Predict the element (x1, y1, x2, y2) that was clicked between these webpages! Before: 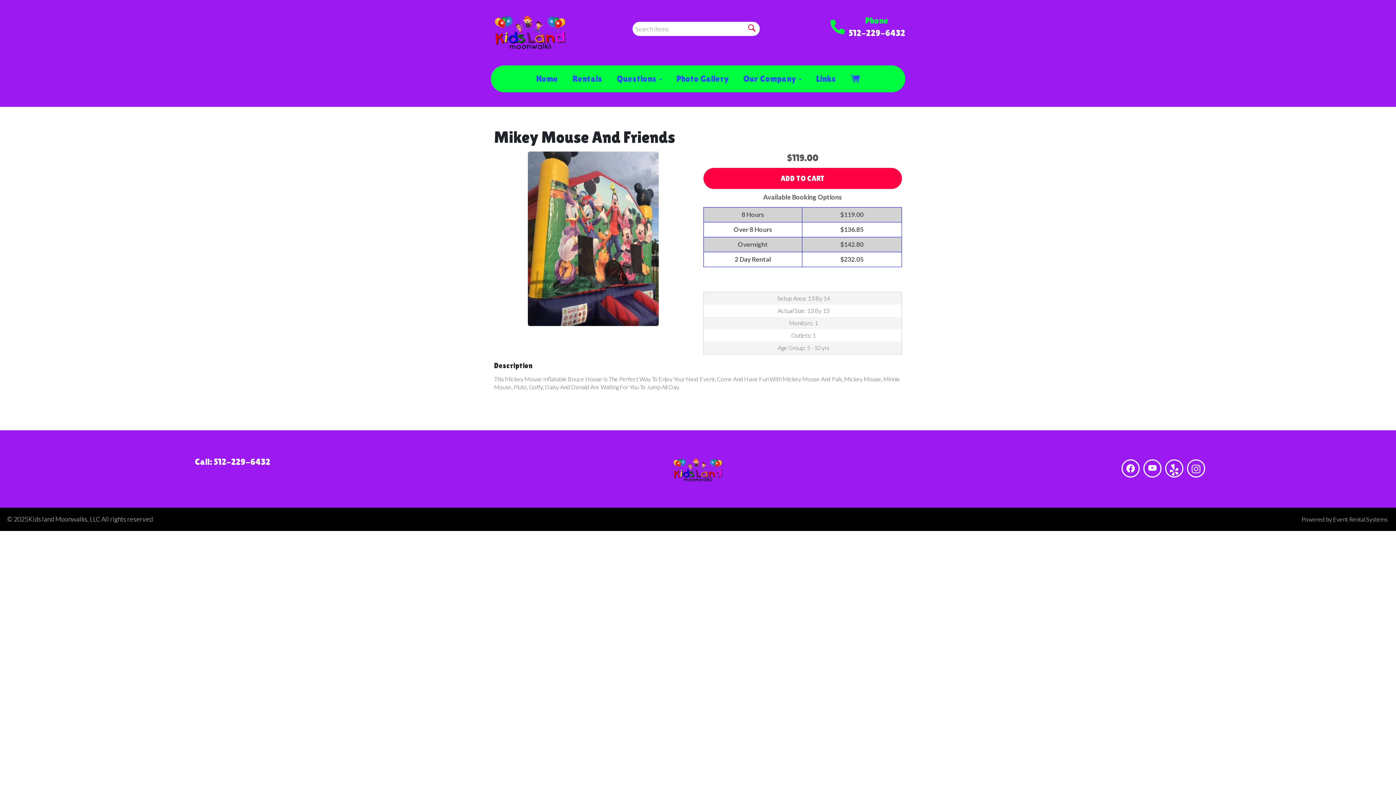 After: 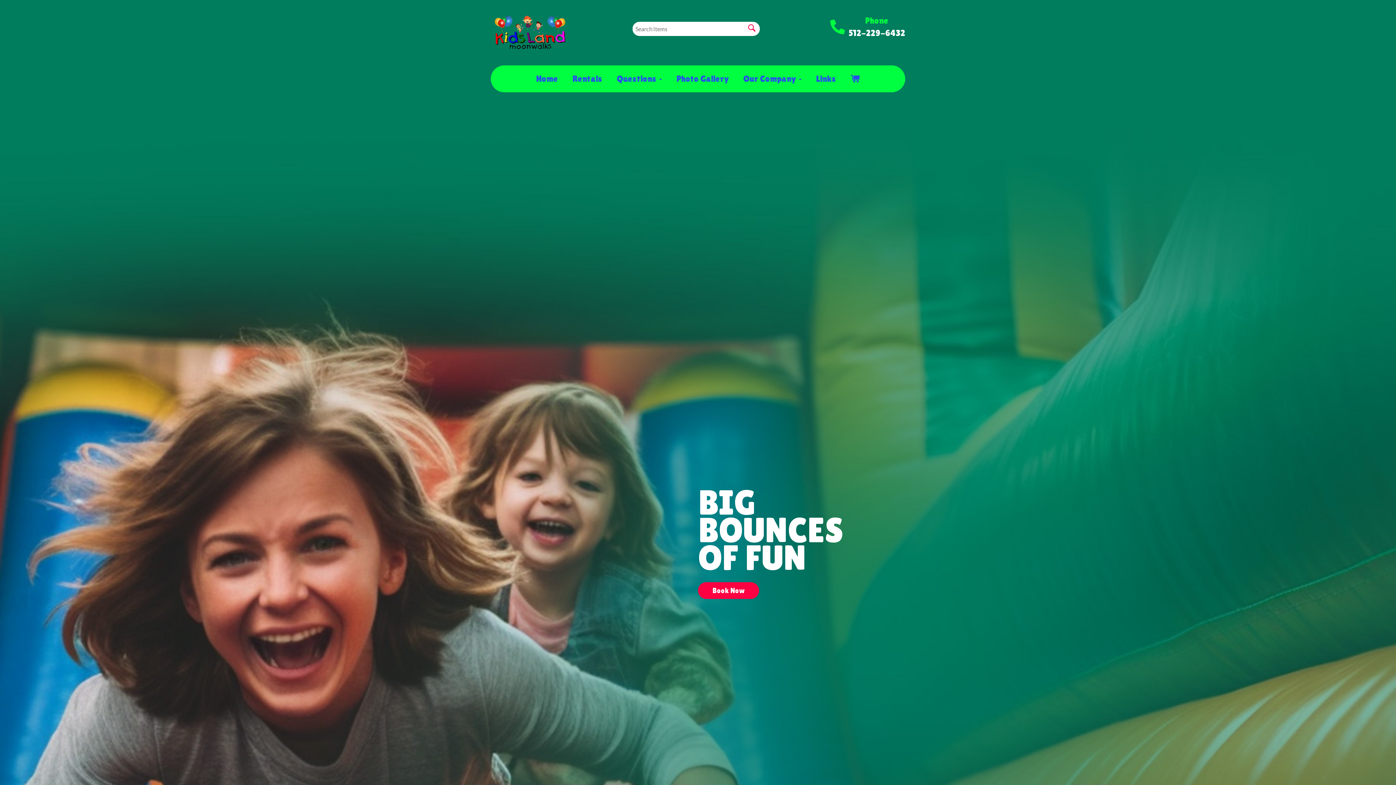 Action: bbox: (670, 465, 725, 472)